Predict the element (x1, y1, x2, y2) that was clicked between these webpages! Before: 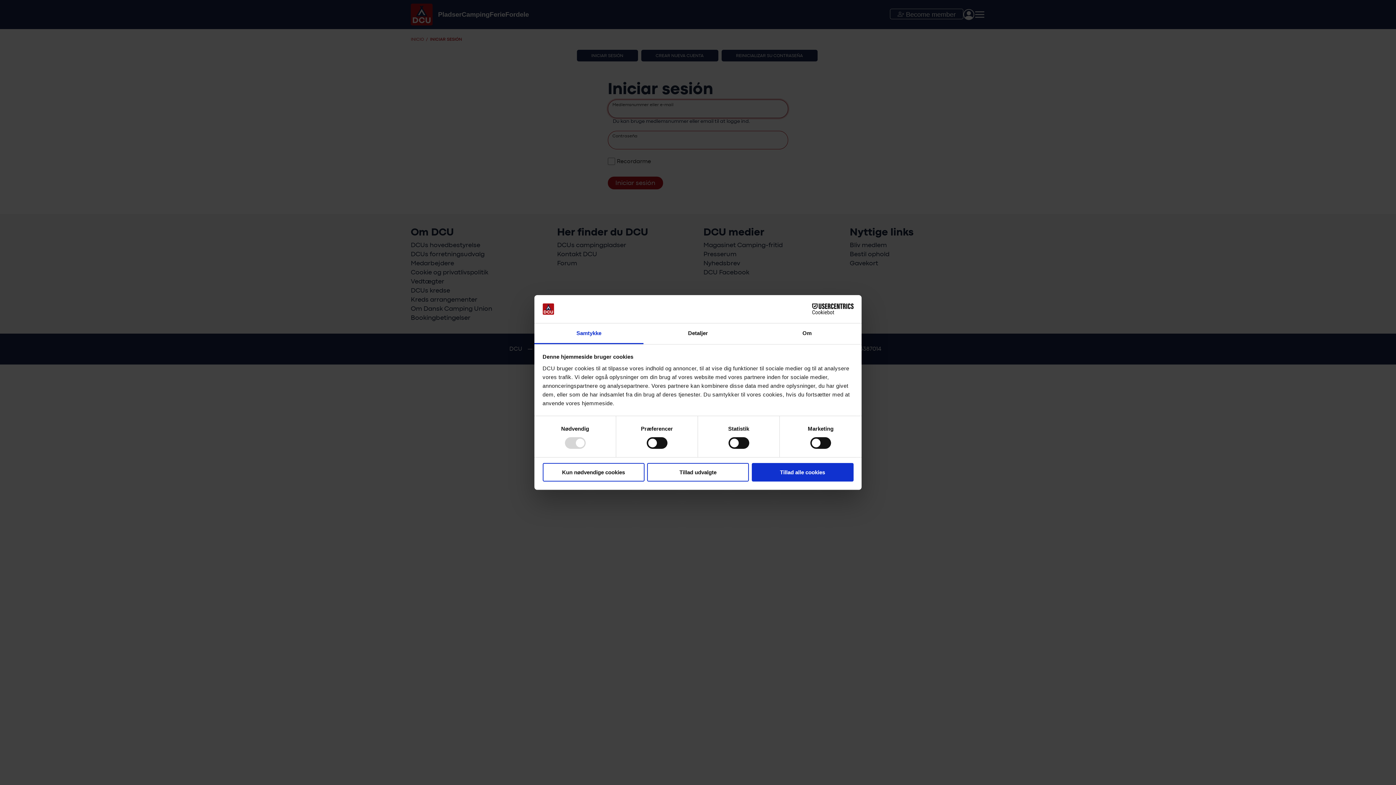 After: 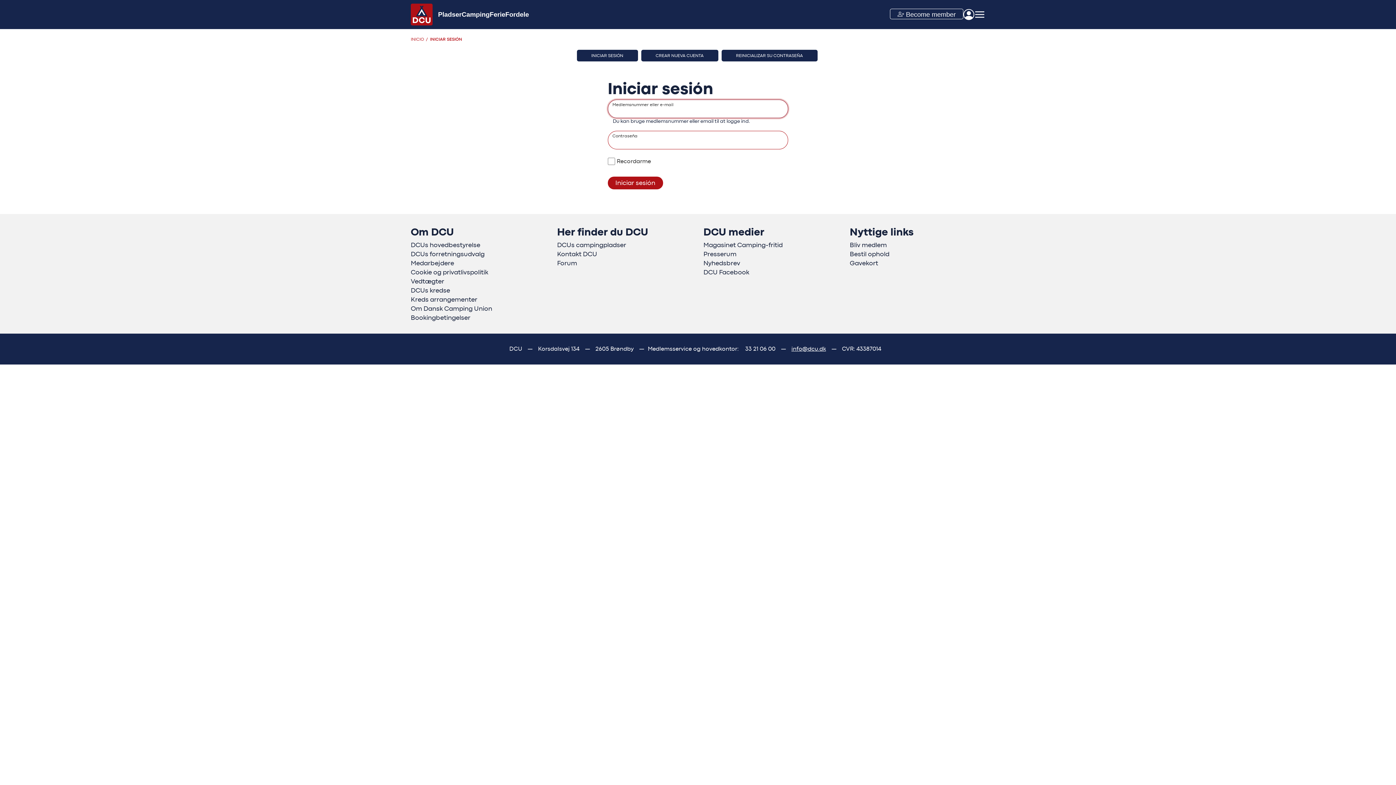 Action: label: Kun nødvendige cookies bbox: (542, 463, 644, 481)